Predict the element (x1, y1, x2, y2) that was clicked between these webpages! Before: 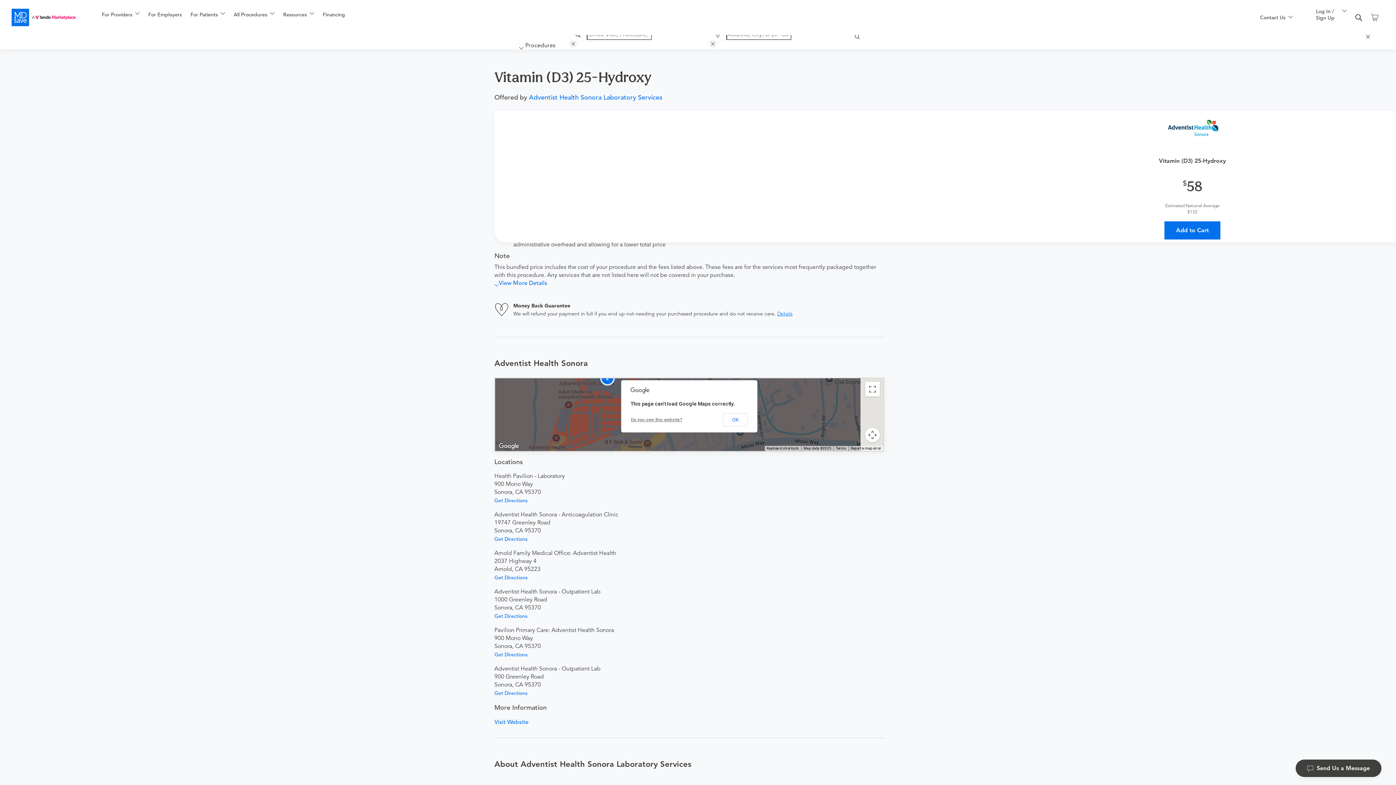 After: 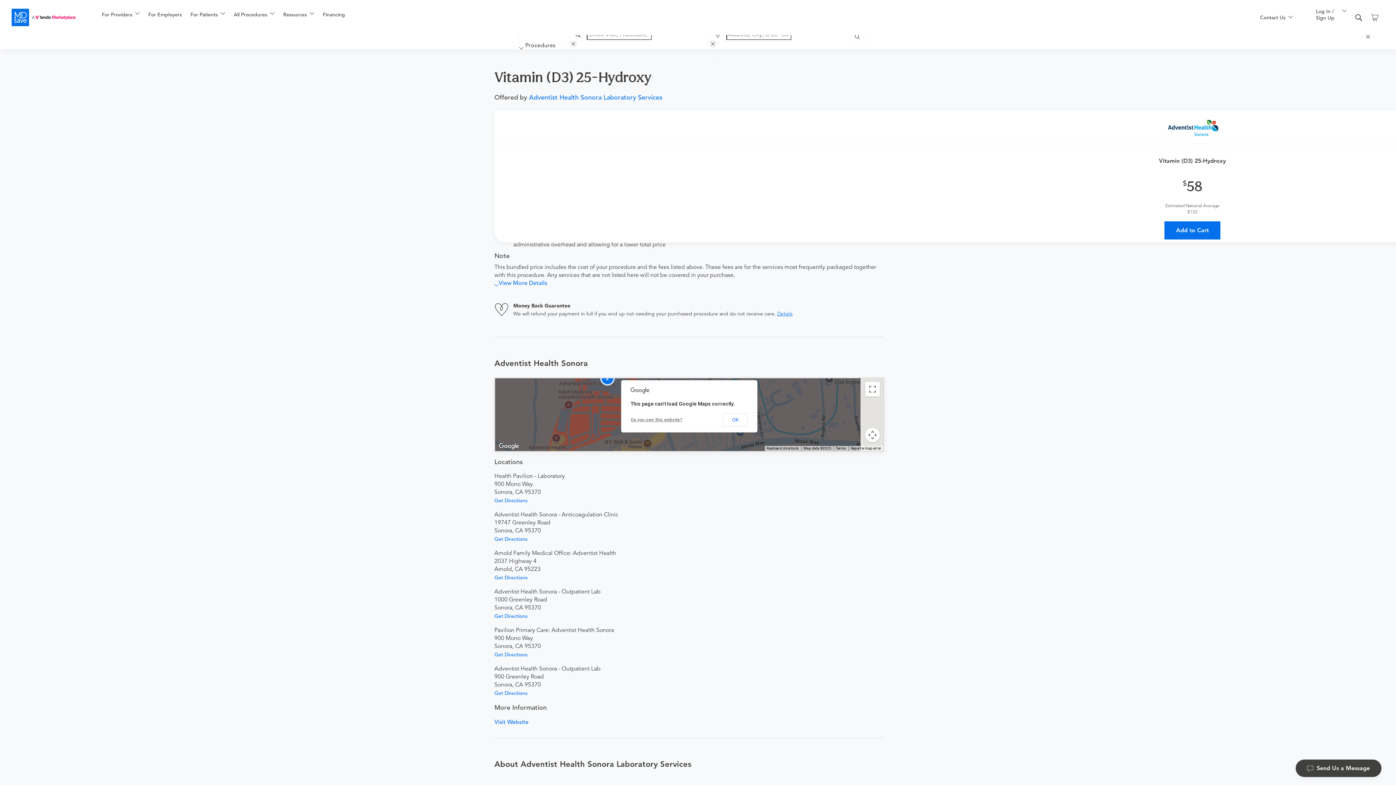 Action: bbox: (848, 29, 869, 43) label: submit